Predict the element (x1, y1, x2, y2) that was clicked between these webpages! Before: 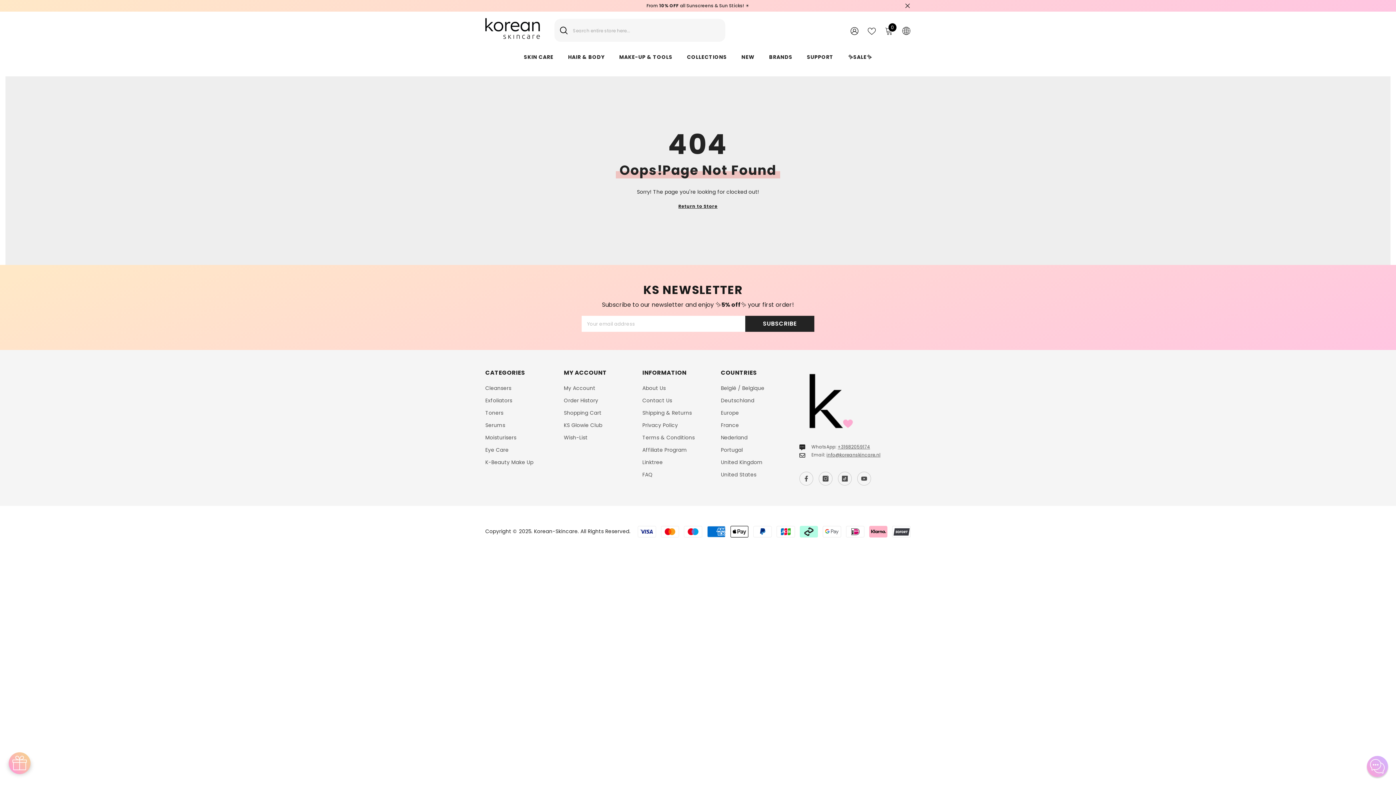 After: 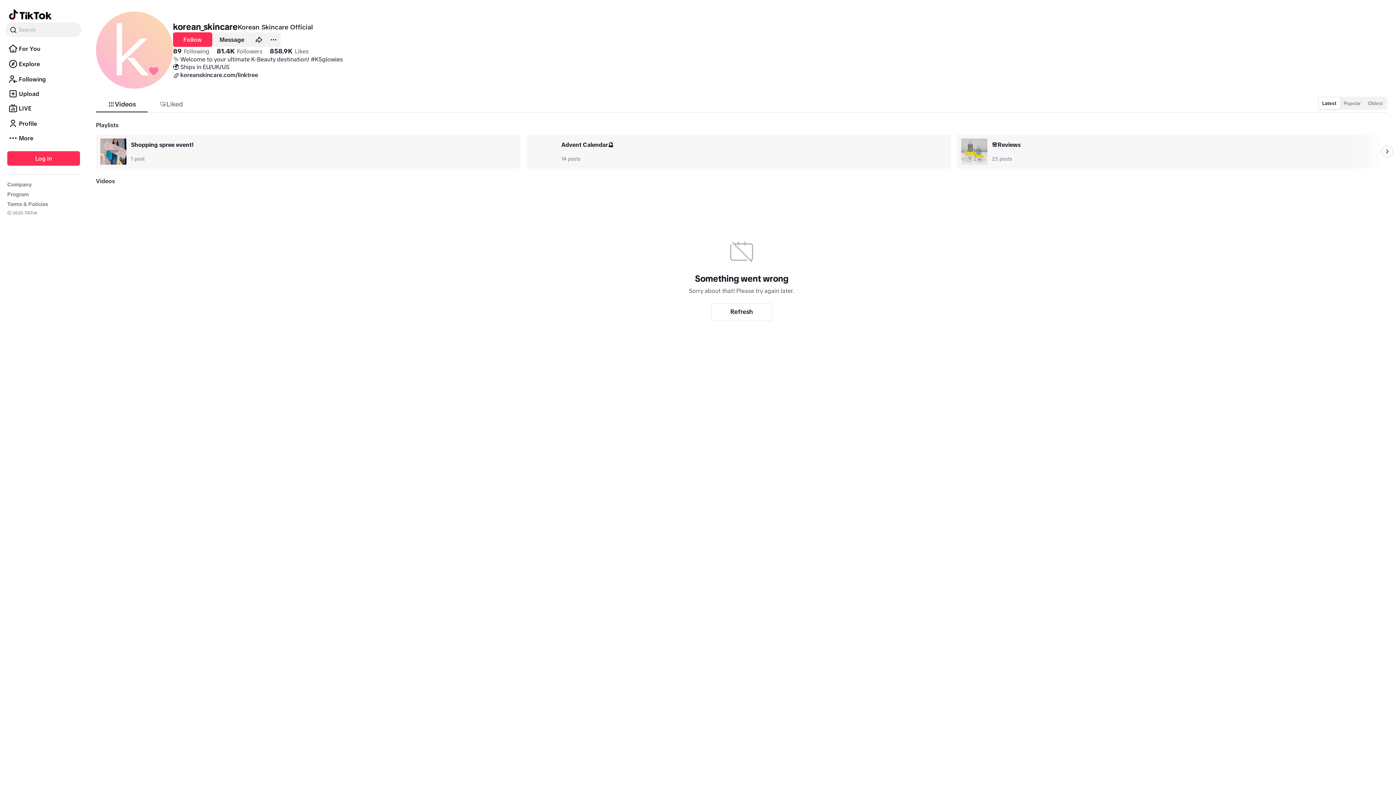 Action: label: TikTok bbox: (838, 471, 852, 485)